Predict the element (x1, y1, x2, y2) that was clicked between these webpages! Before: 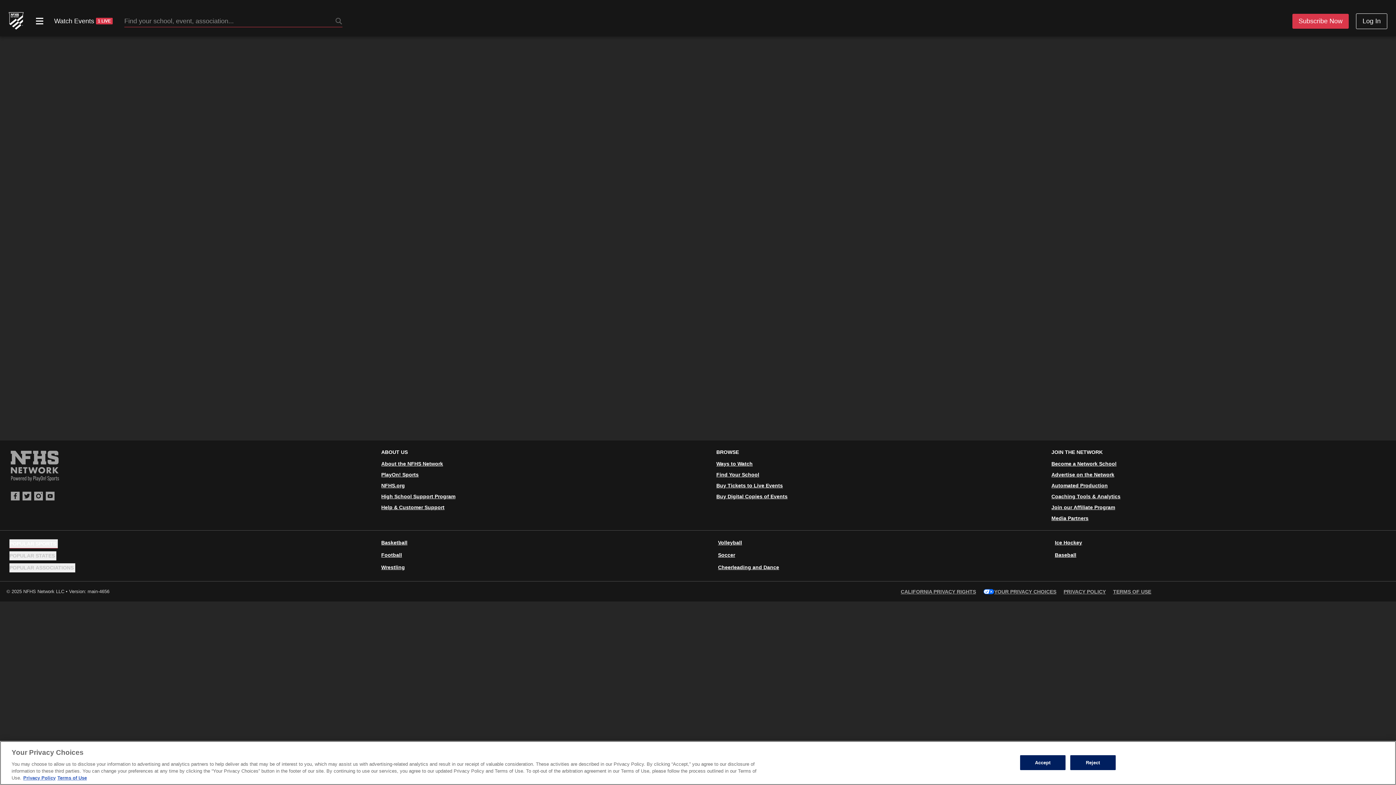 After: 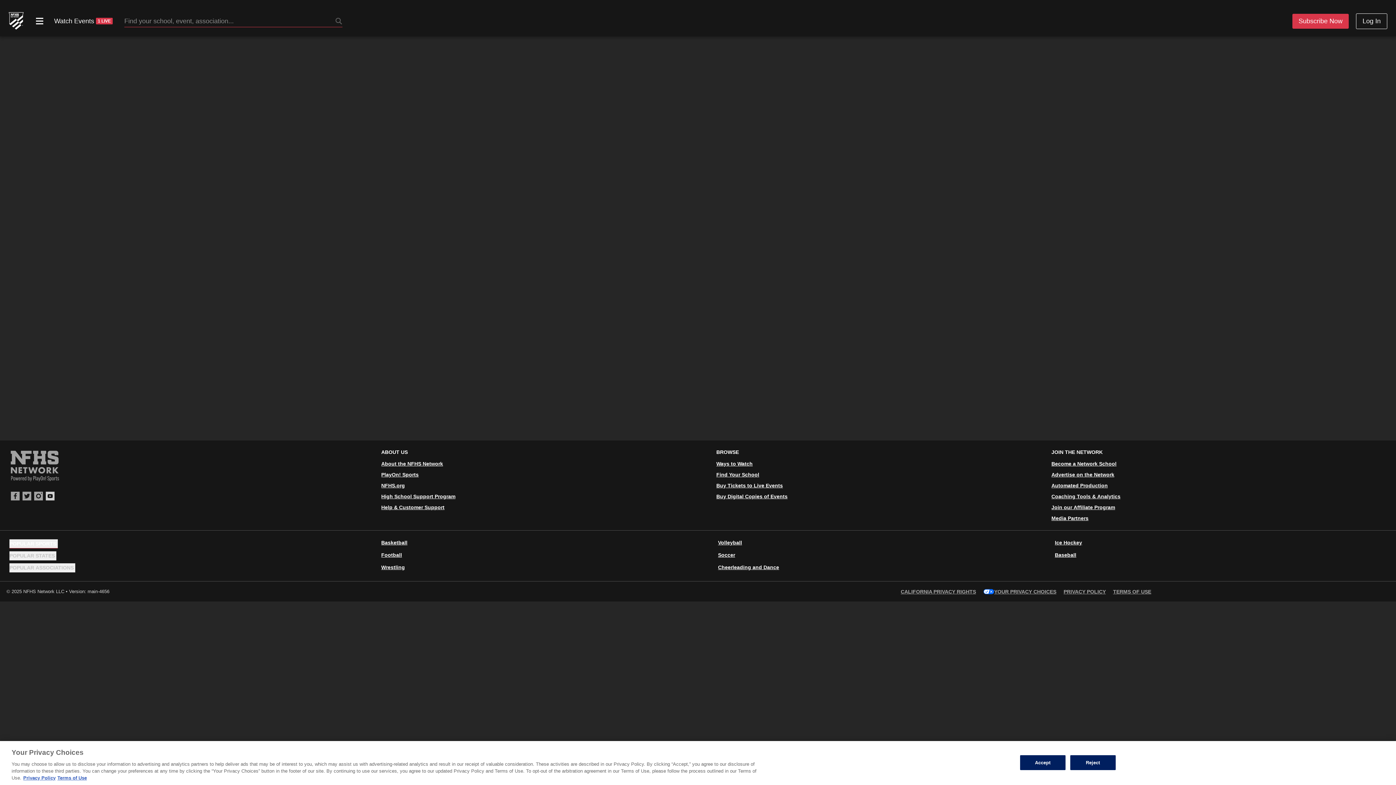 Action: bbox: (45, 492, 54, 500)